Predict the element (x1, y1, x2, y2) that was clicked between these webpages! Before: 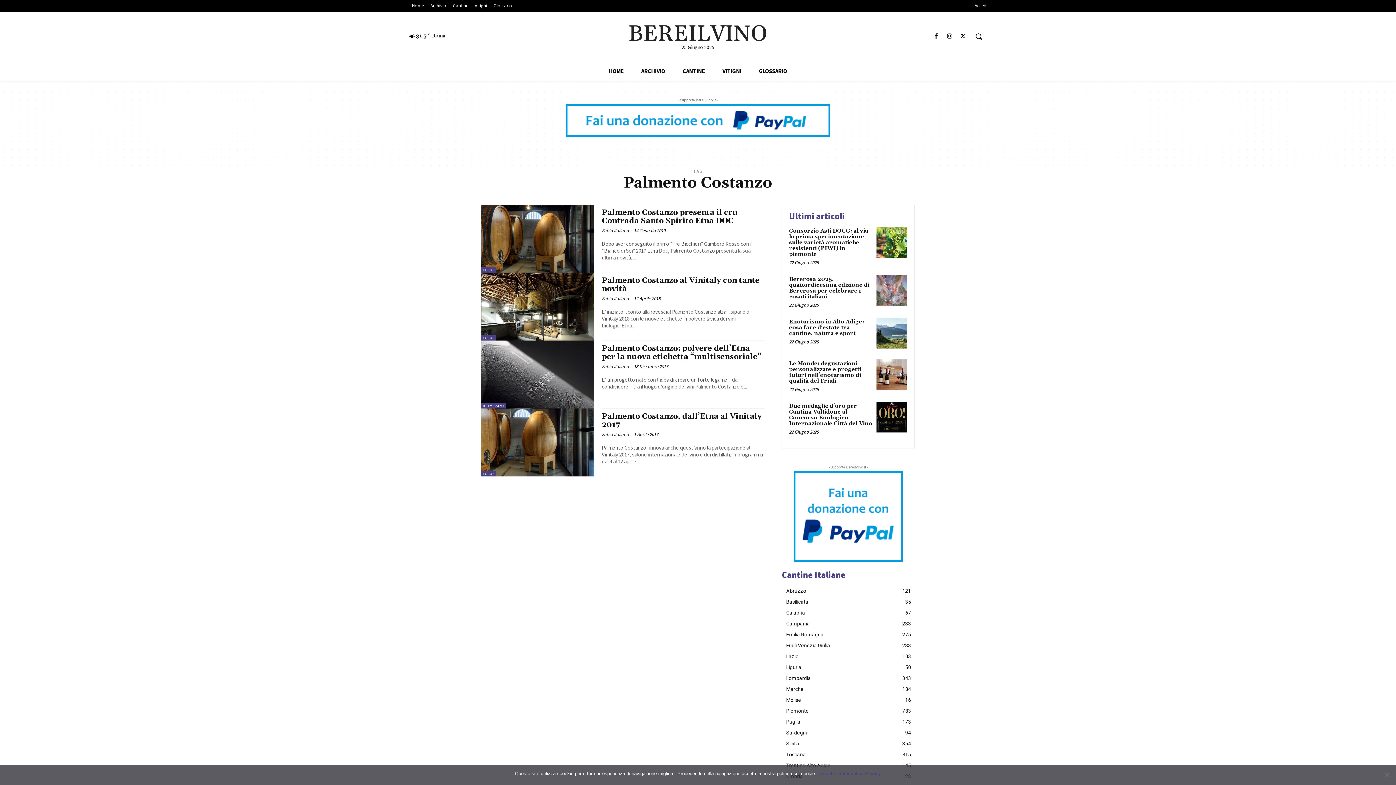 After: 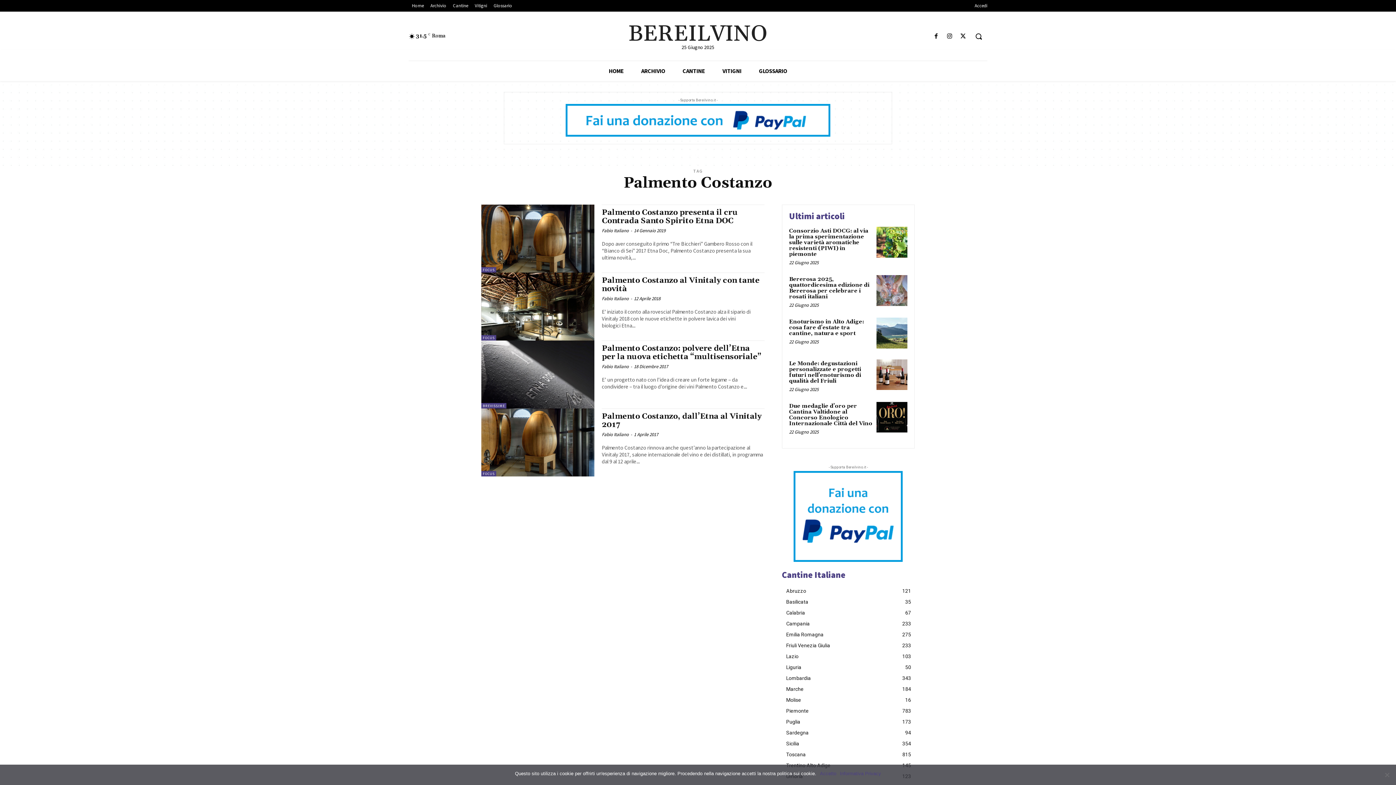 Action: bbox: (793, 471, 903, 562)